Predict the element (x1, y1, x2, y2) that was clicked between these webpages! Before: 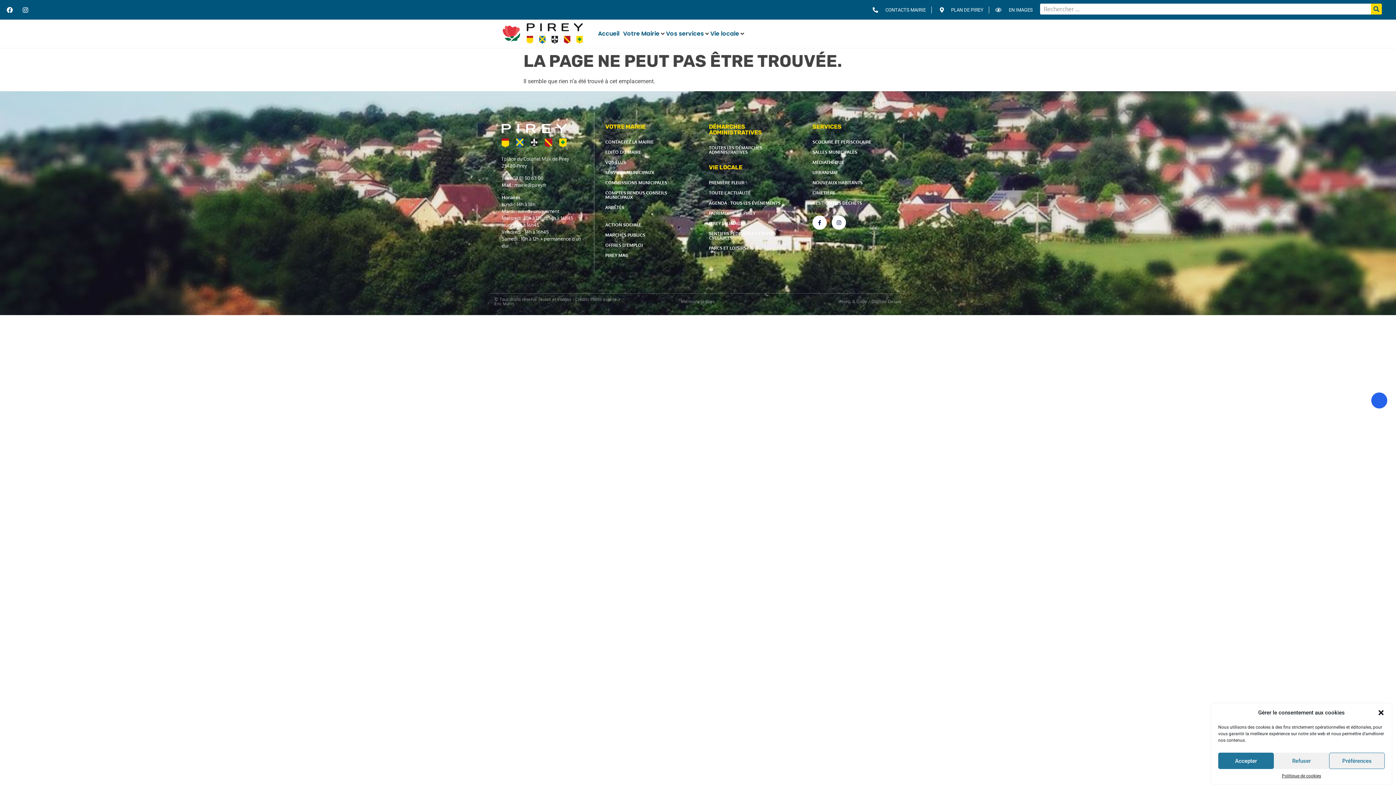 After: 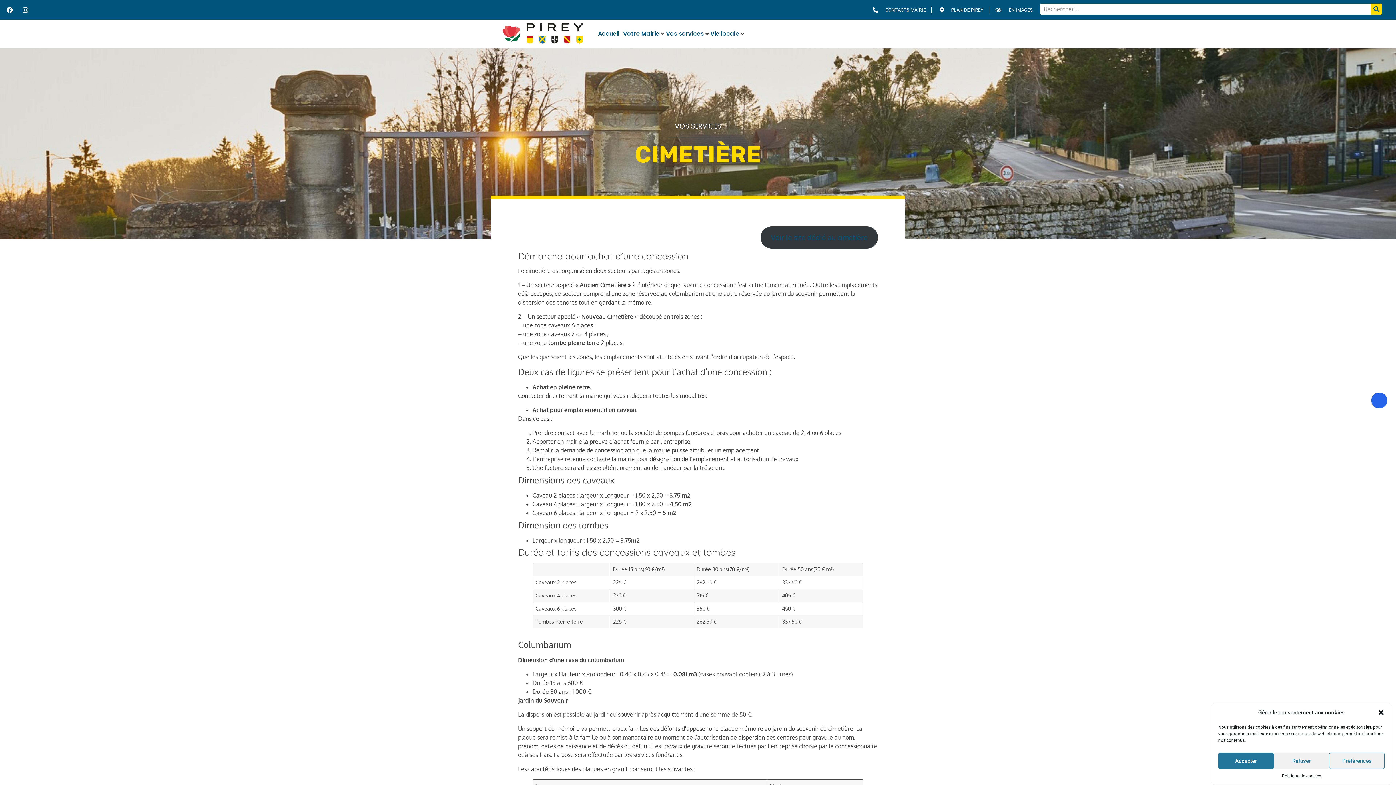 Action: bbox: (812, 187, 894, 198) label: CIMETIÈRE